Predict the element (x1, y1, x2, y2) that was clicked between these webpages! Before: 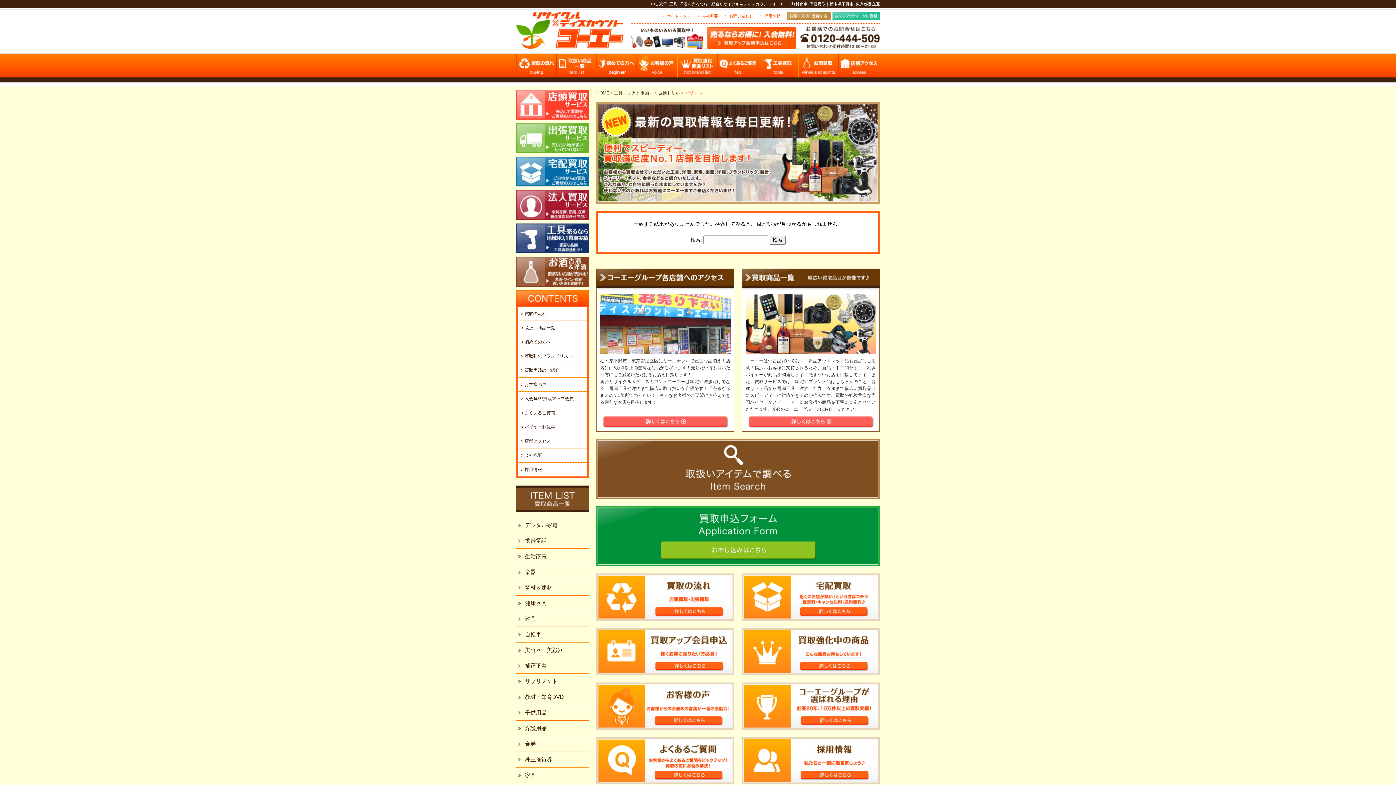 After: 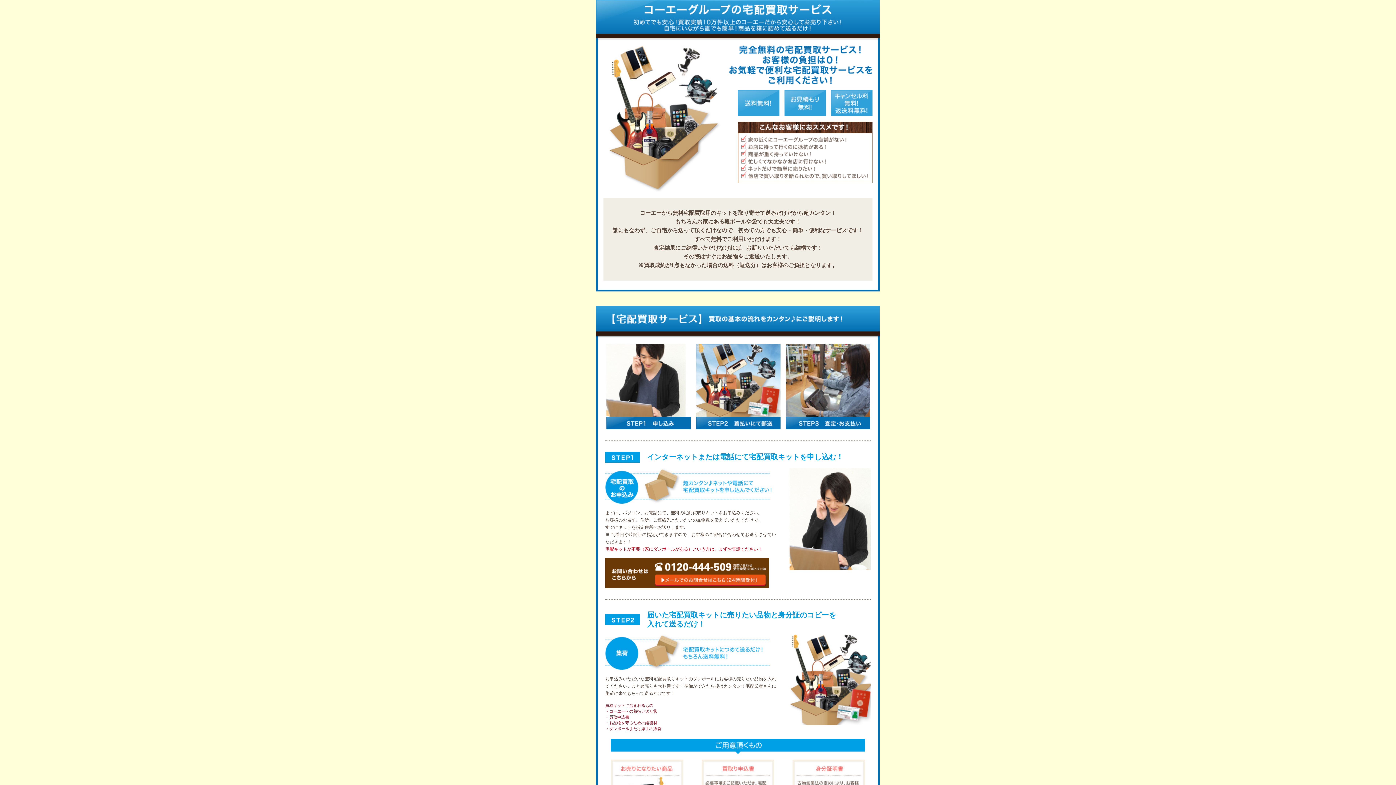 Action: bbox: (516, 178, 589, 185)